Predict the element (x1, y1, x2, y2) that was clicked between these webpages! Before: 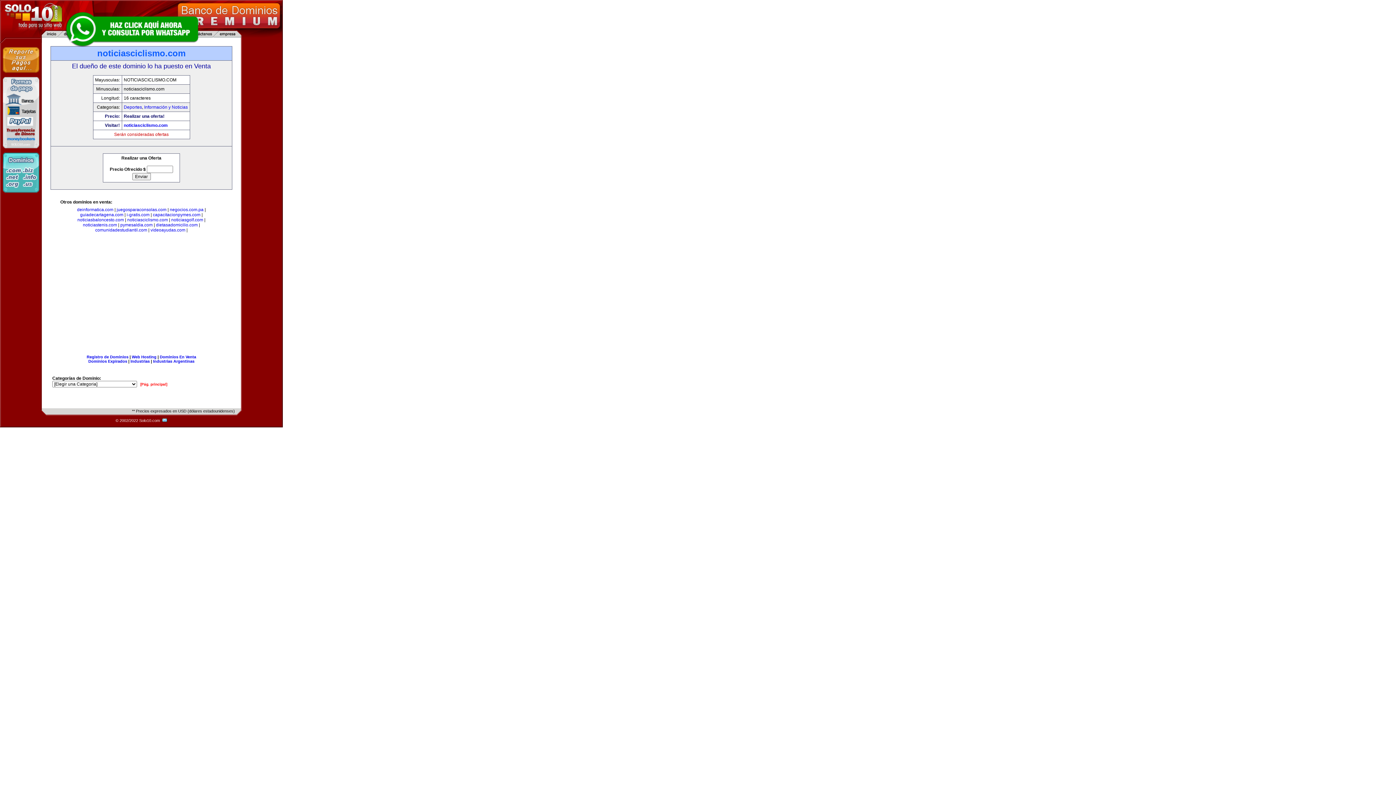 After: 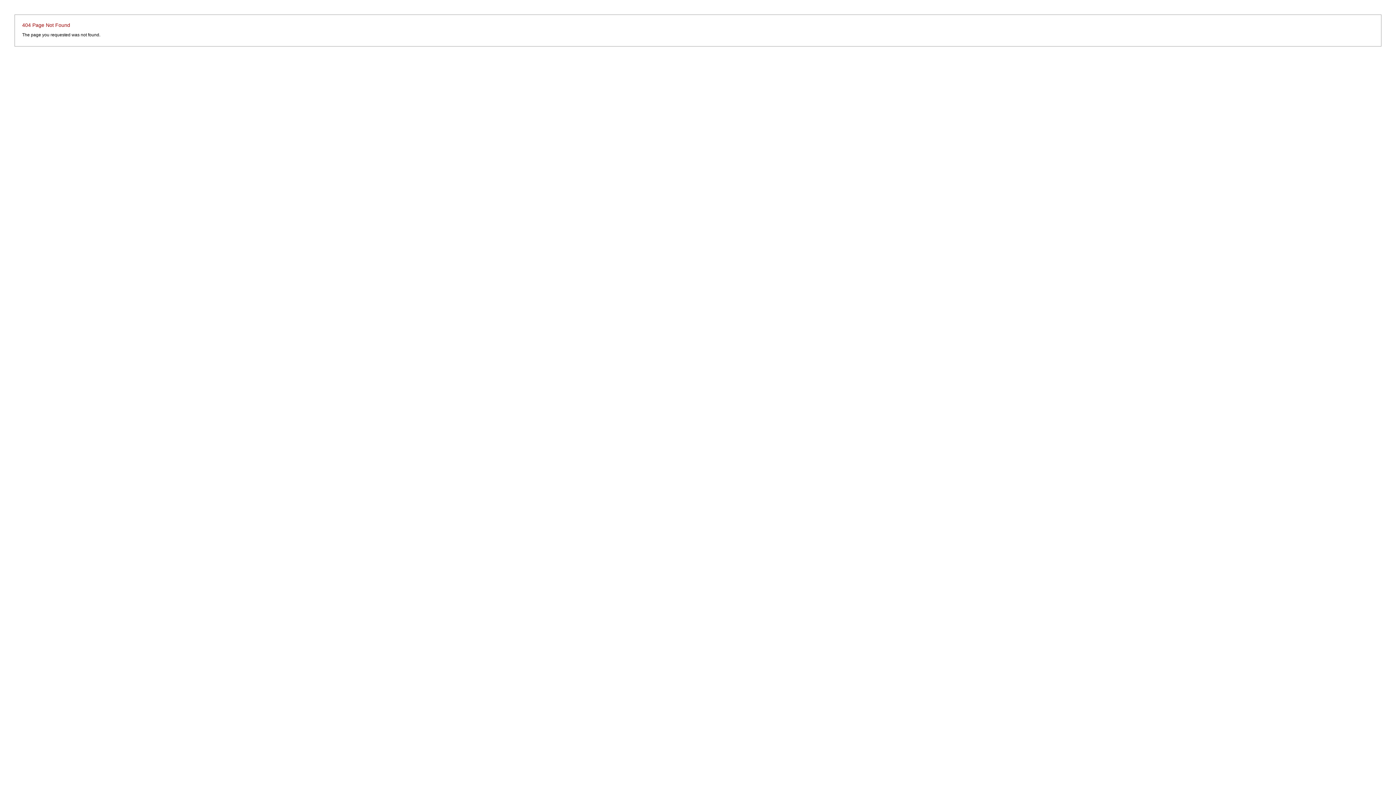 Action: bbox: (161, 418, 167, 422) label:  